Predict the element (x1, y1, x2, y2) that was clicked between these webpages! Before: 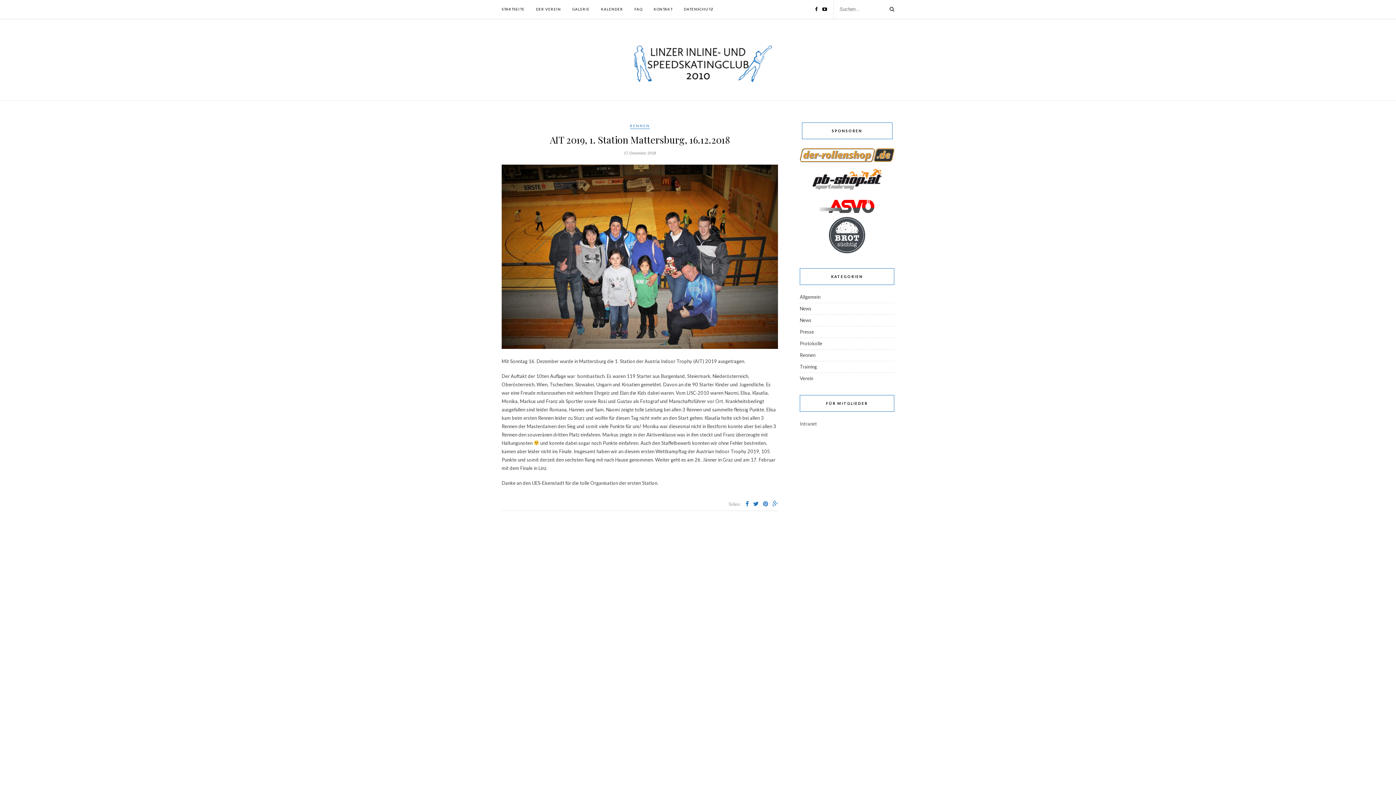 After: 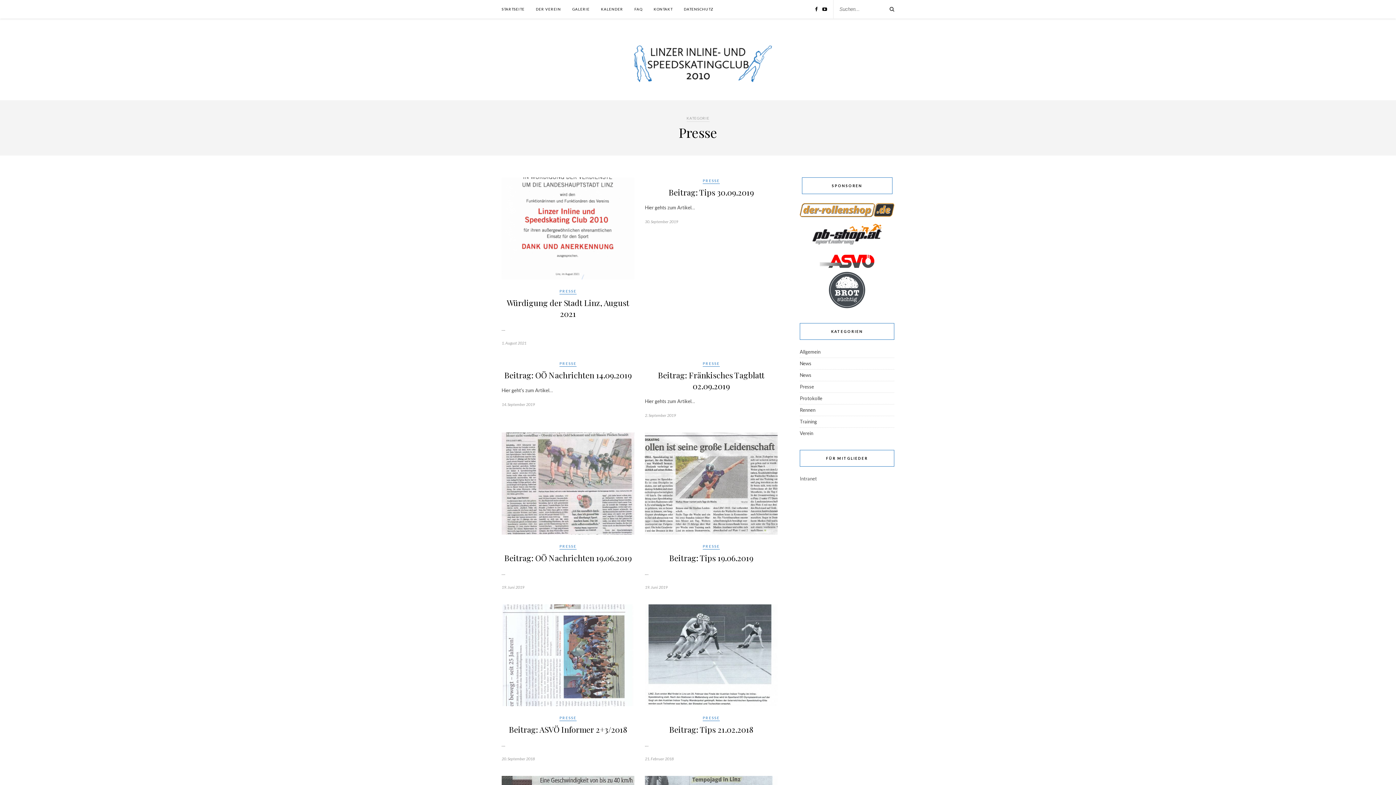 Action: bbox: (800, 329, 814, 334) label: Presse